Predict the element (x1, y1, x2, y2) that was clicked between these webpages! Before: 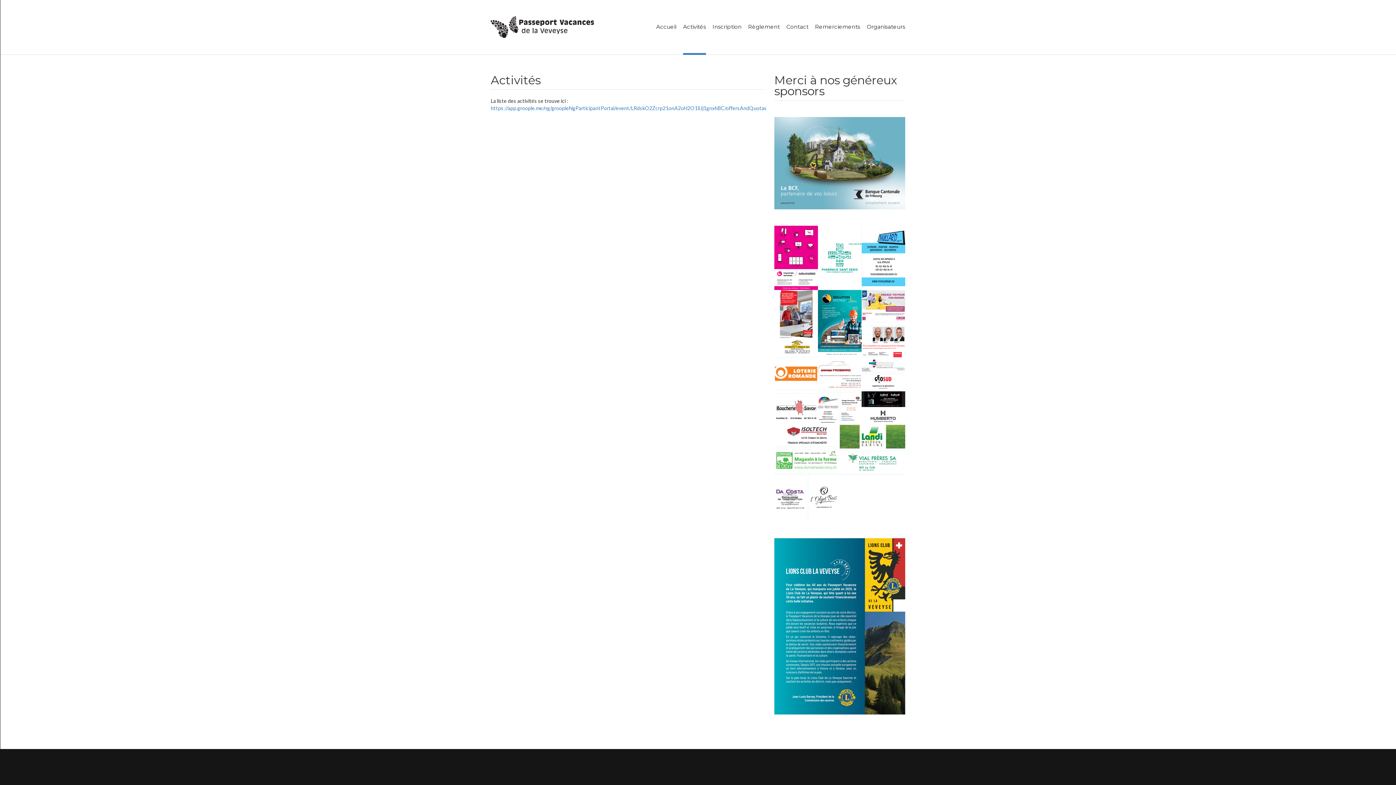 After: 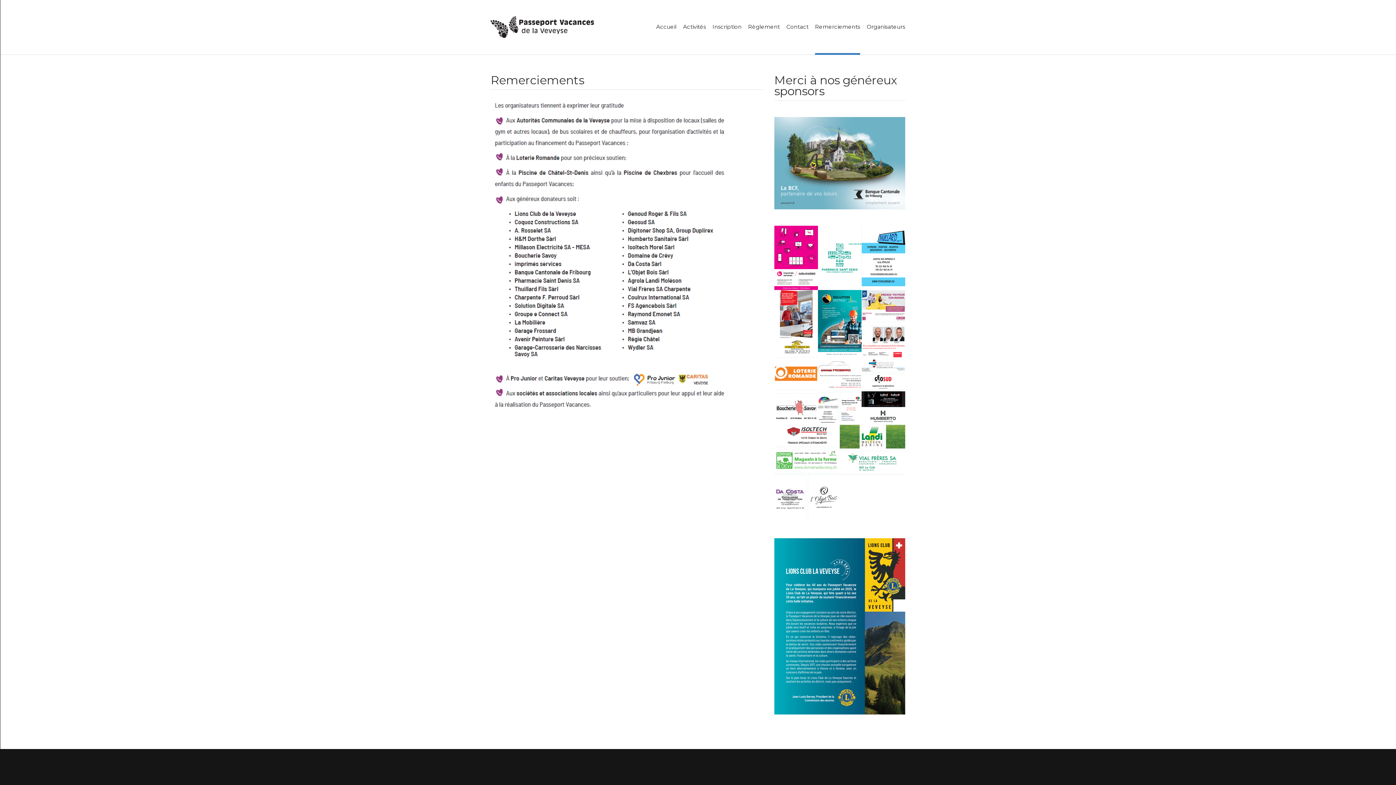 Action: label: Remerciements bbox: (815, 0, 860, 53)